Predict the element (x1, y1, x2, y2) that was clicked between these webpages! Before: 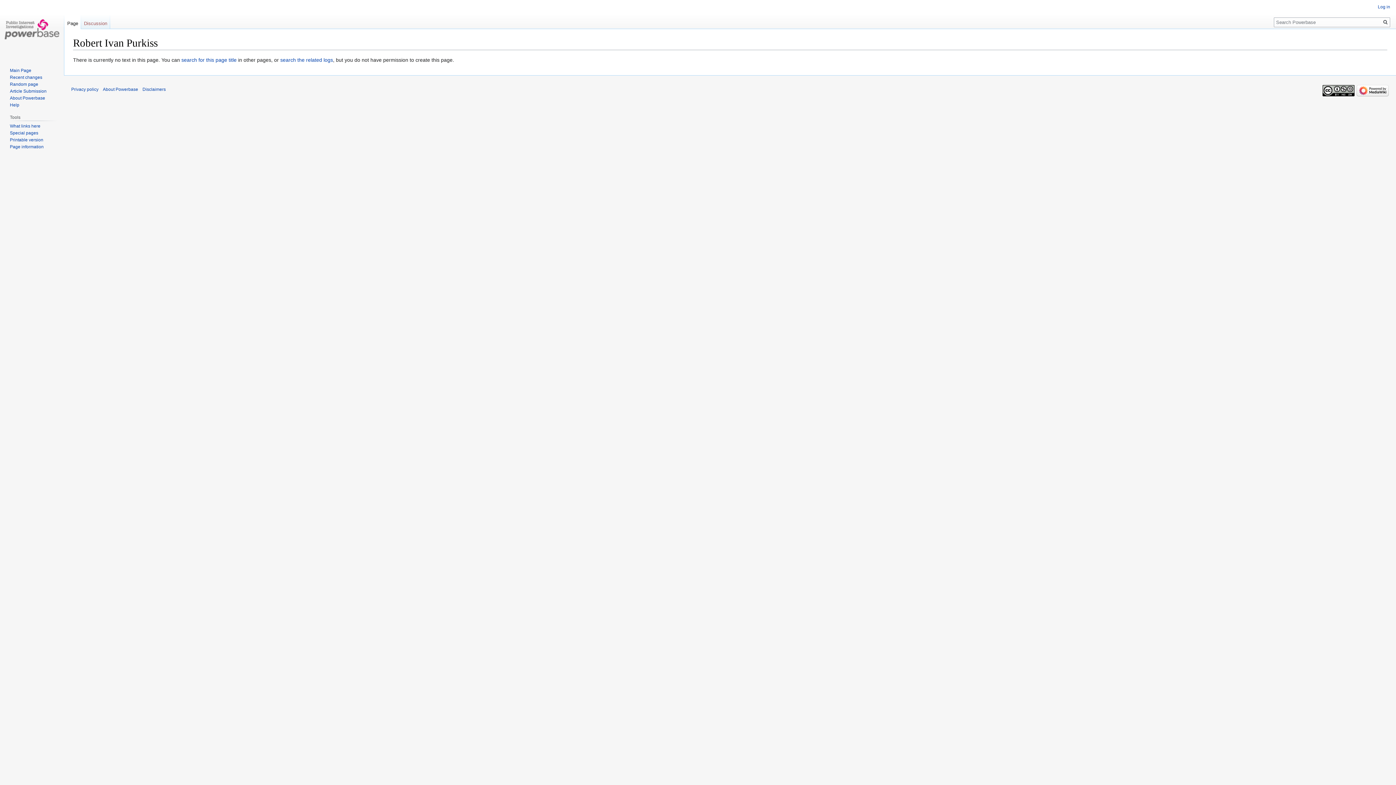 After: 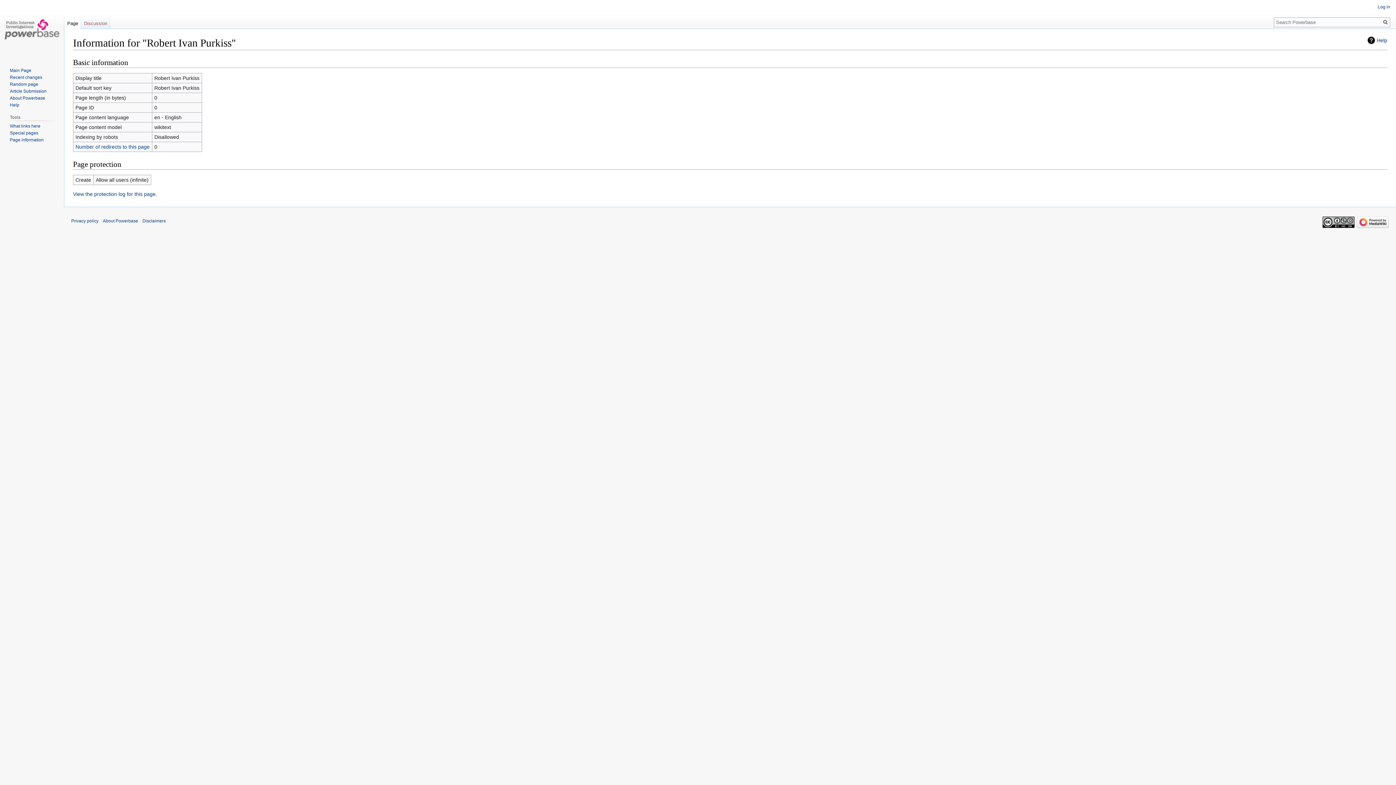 Action: bbox: (9, 144, 43, 149) label: Page information